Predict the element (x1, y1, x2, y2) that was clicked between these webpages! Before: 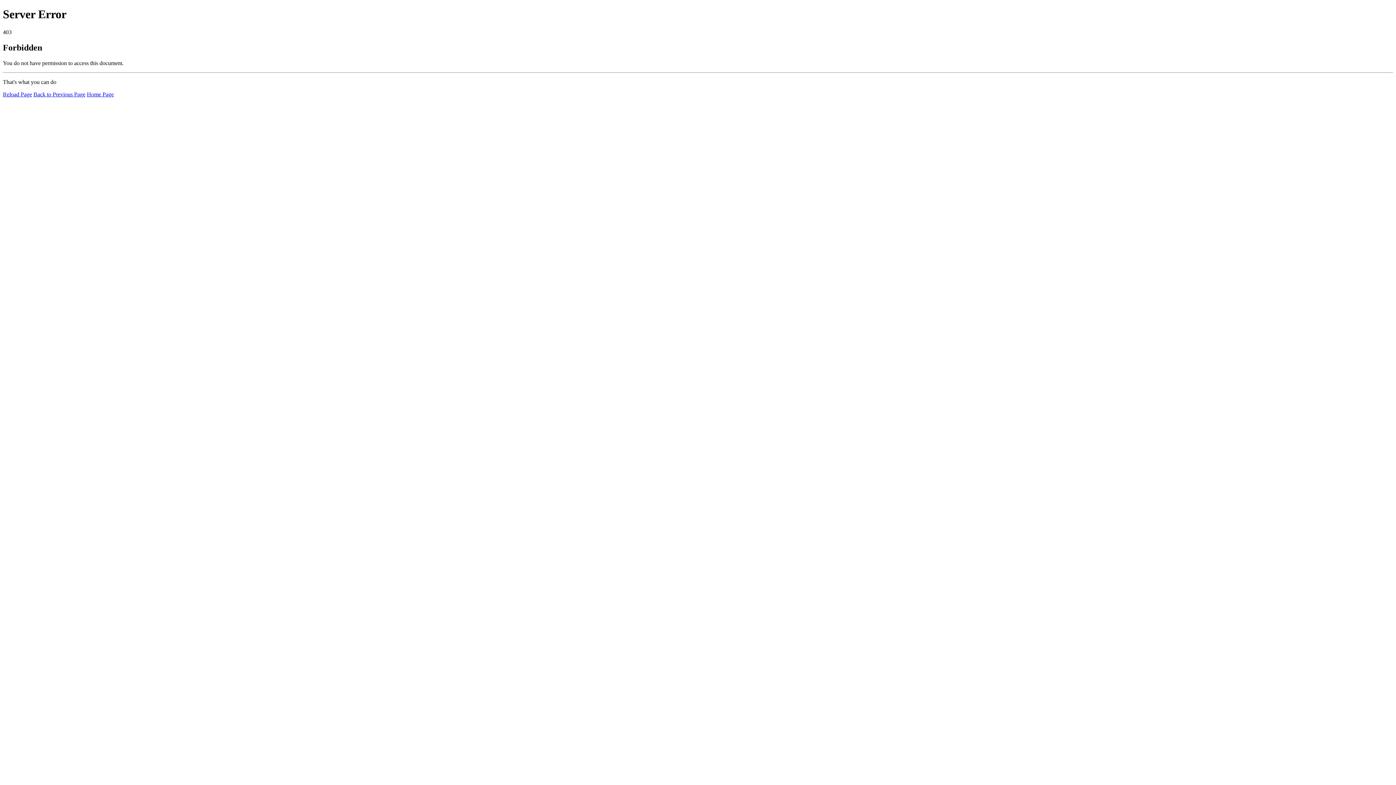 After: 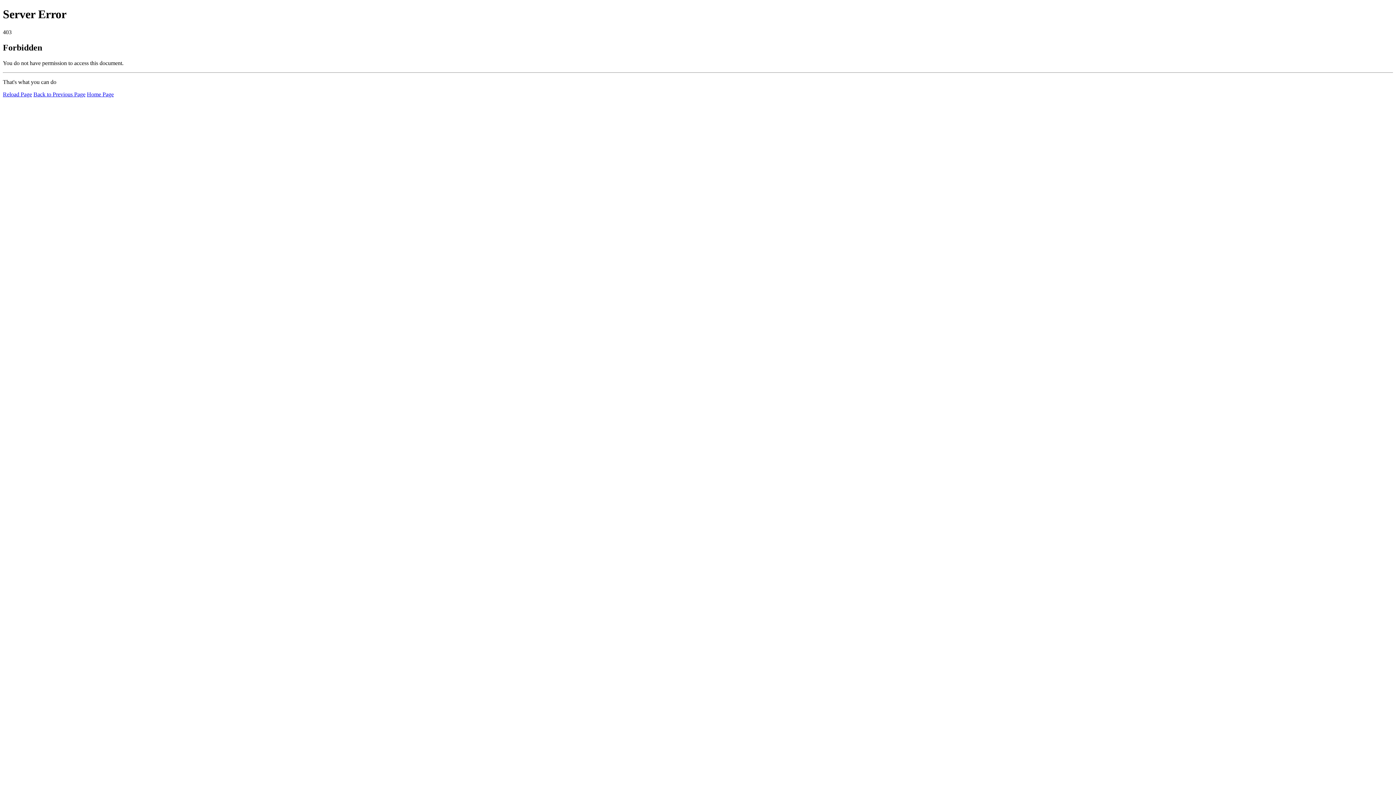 Action: label: Reload Page bbox: (2, 91, 32, 97)